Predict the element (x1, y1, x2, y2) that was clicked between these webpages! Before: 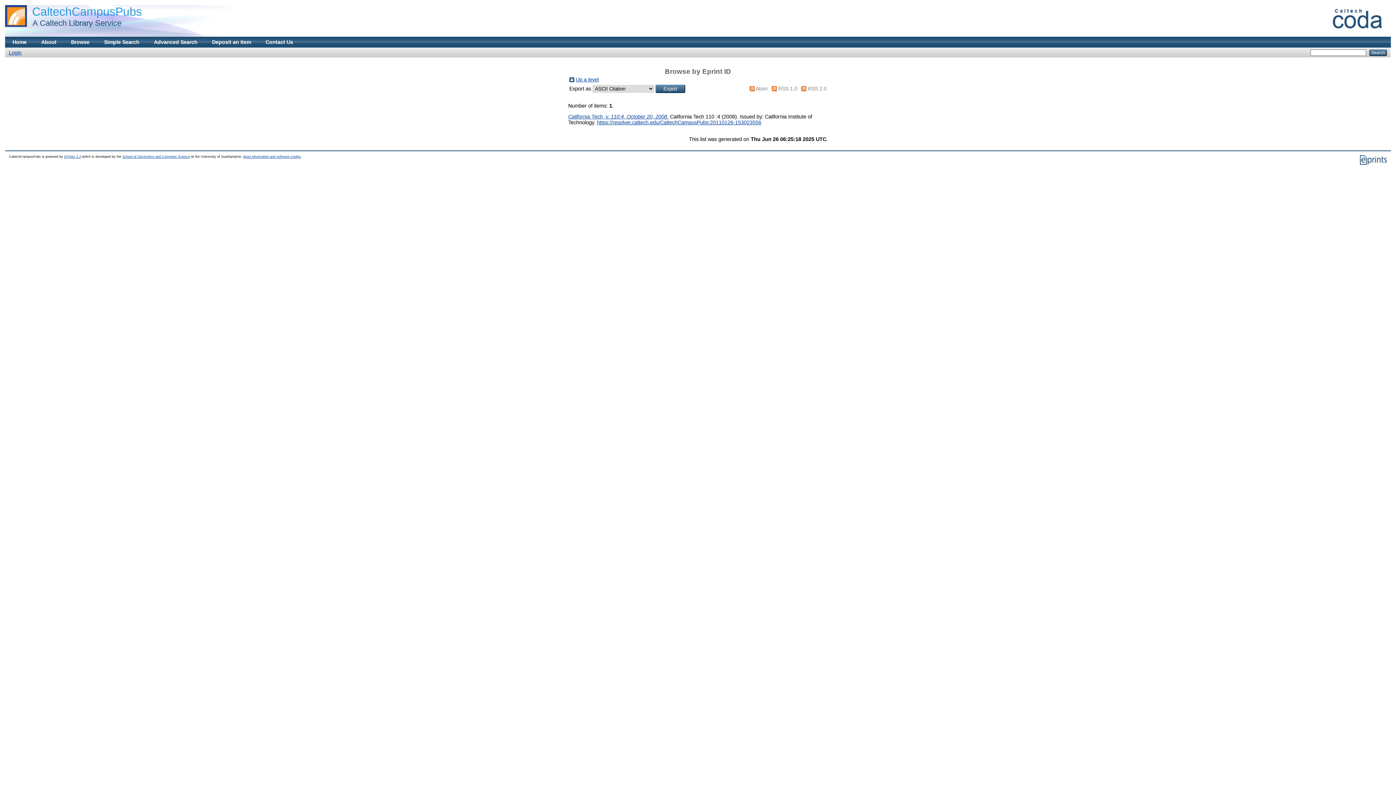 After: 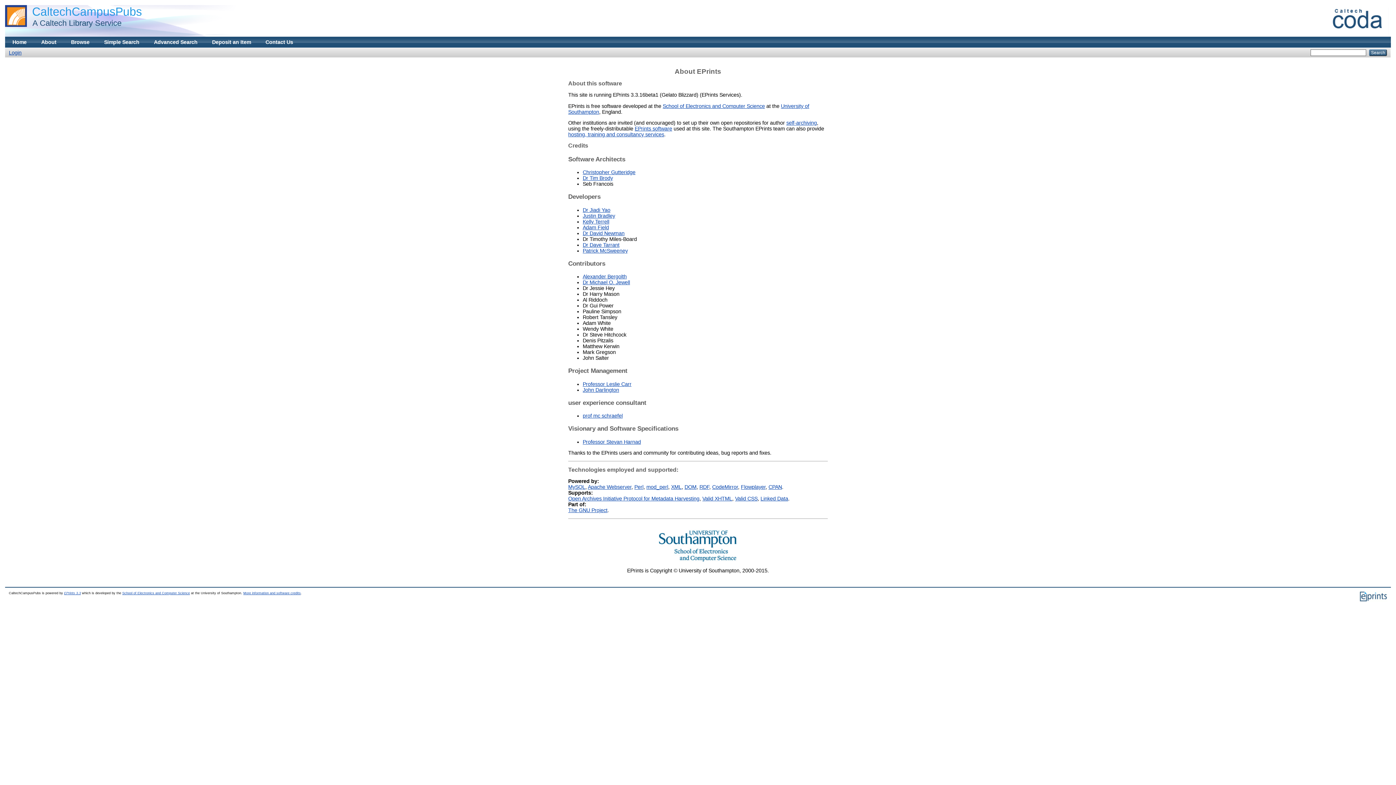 Action: label: More information and software credits bbox: (243, 154, 300, 158)